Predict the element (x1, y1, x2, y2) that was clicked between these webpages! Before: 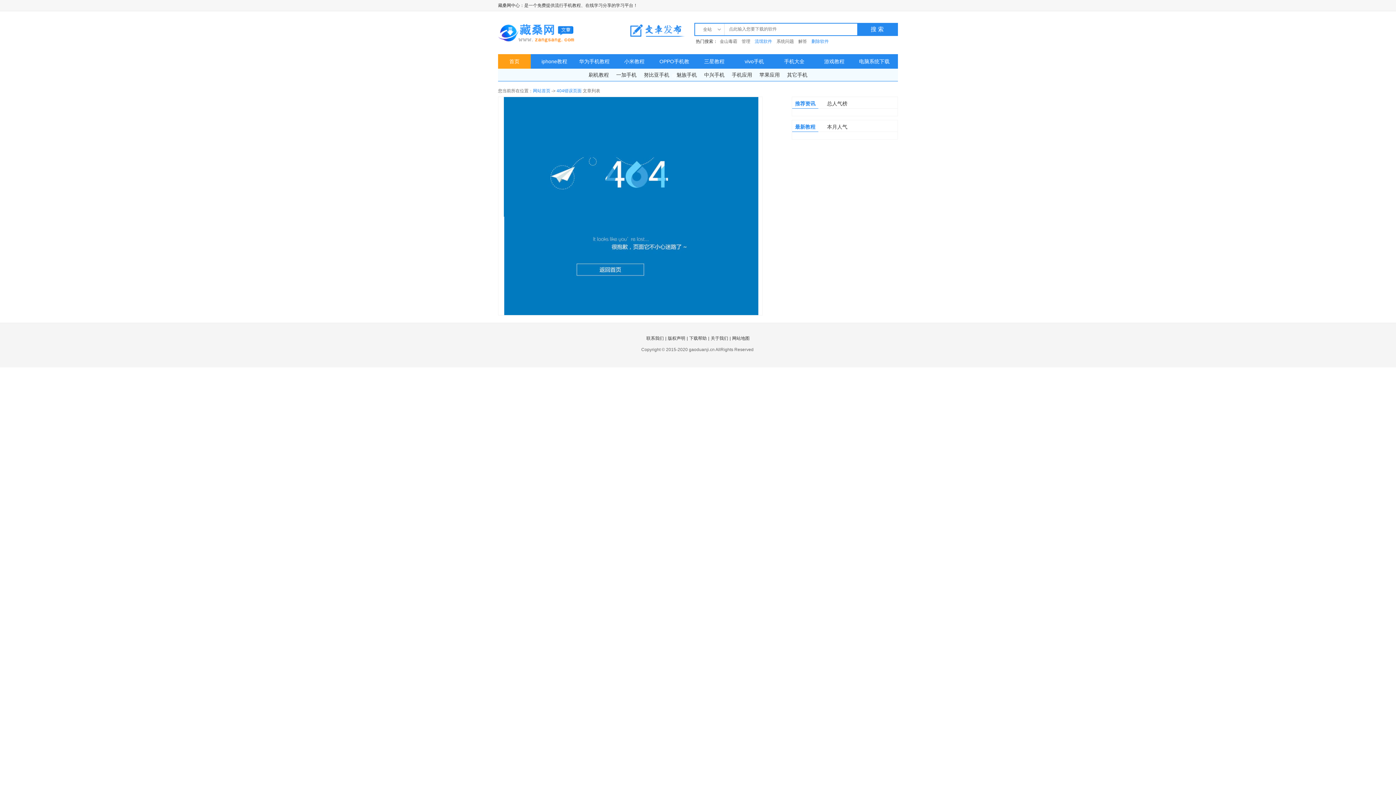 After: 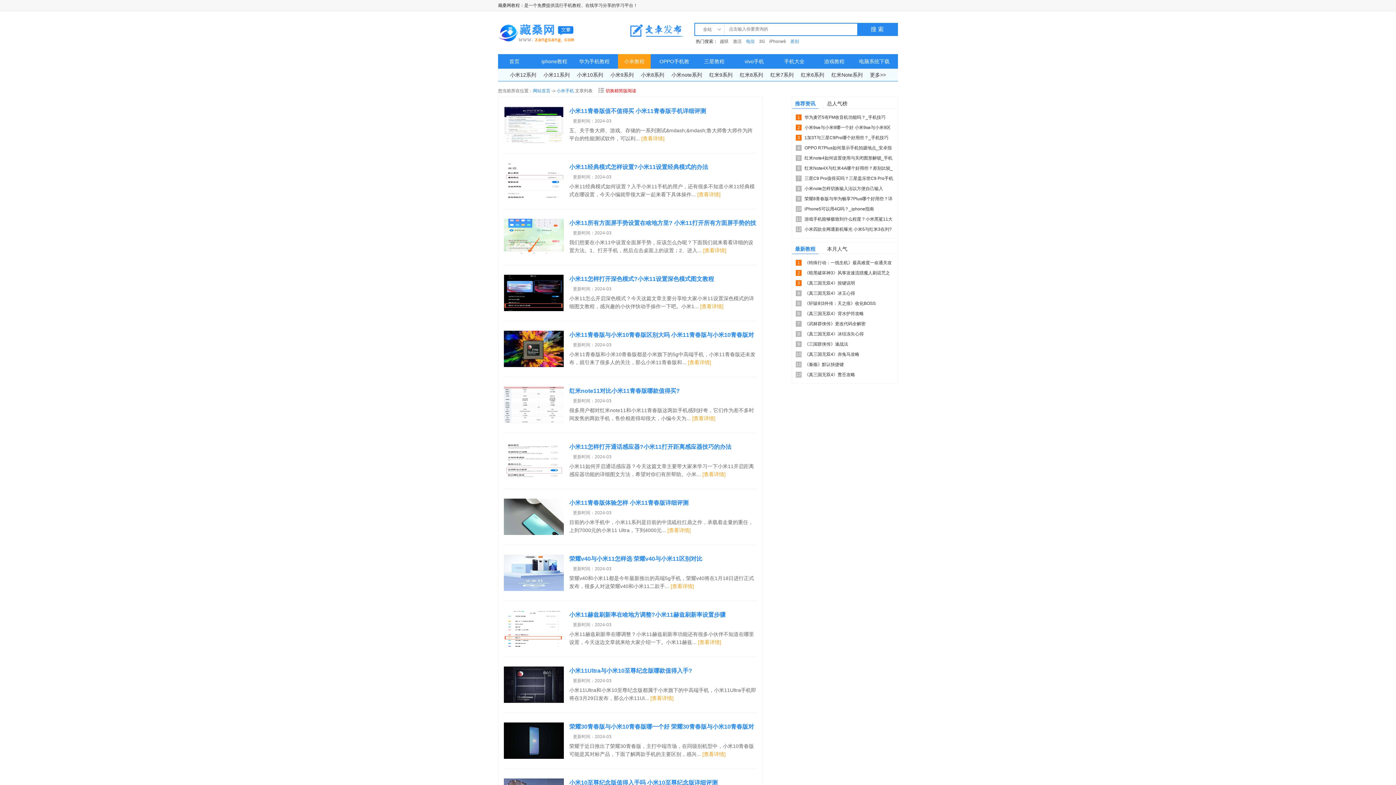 Action: label: 小米教程 bbox: (618, 54, 650, 68)